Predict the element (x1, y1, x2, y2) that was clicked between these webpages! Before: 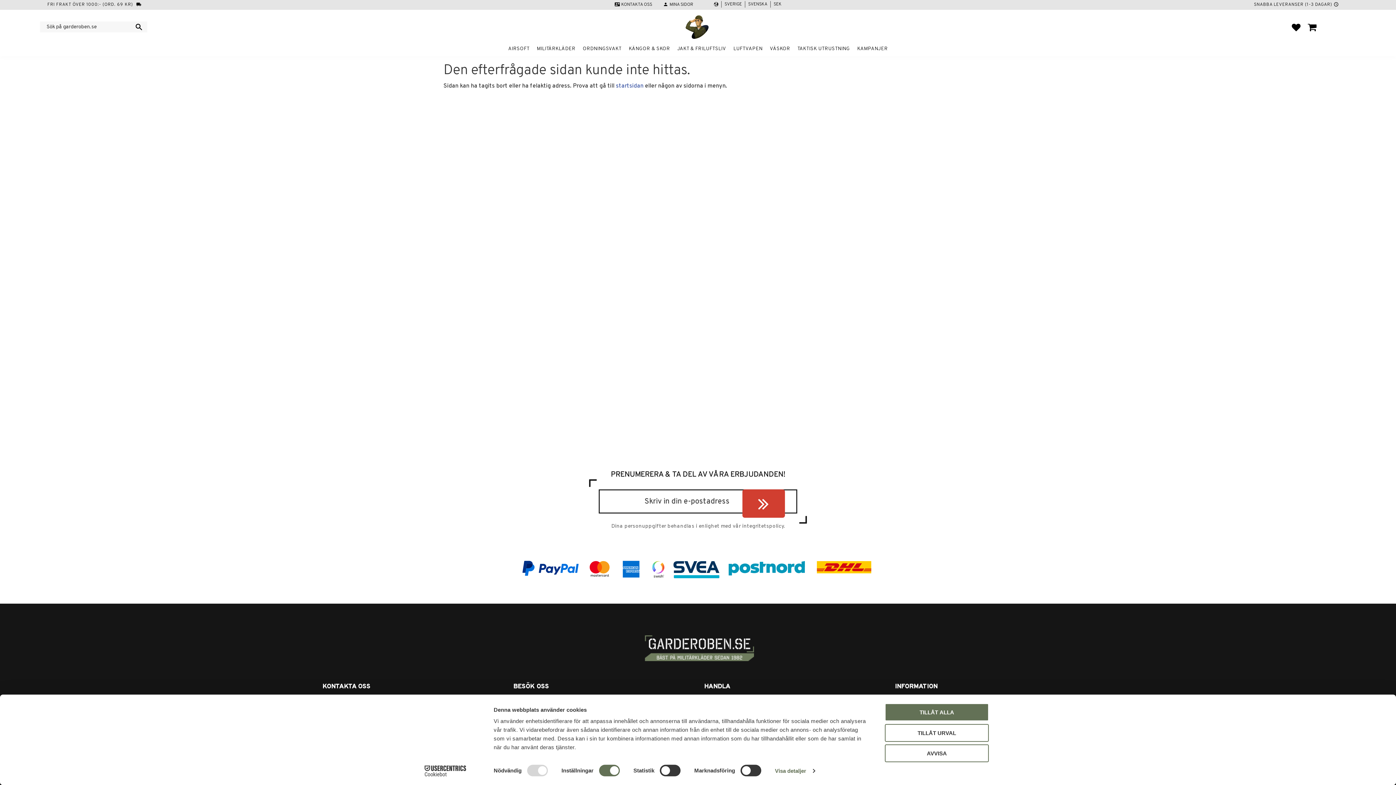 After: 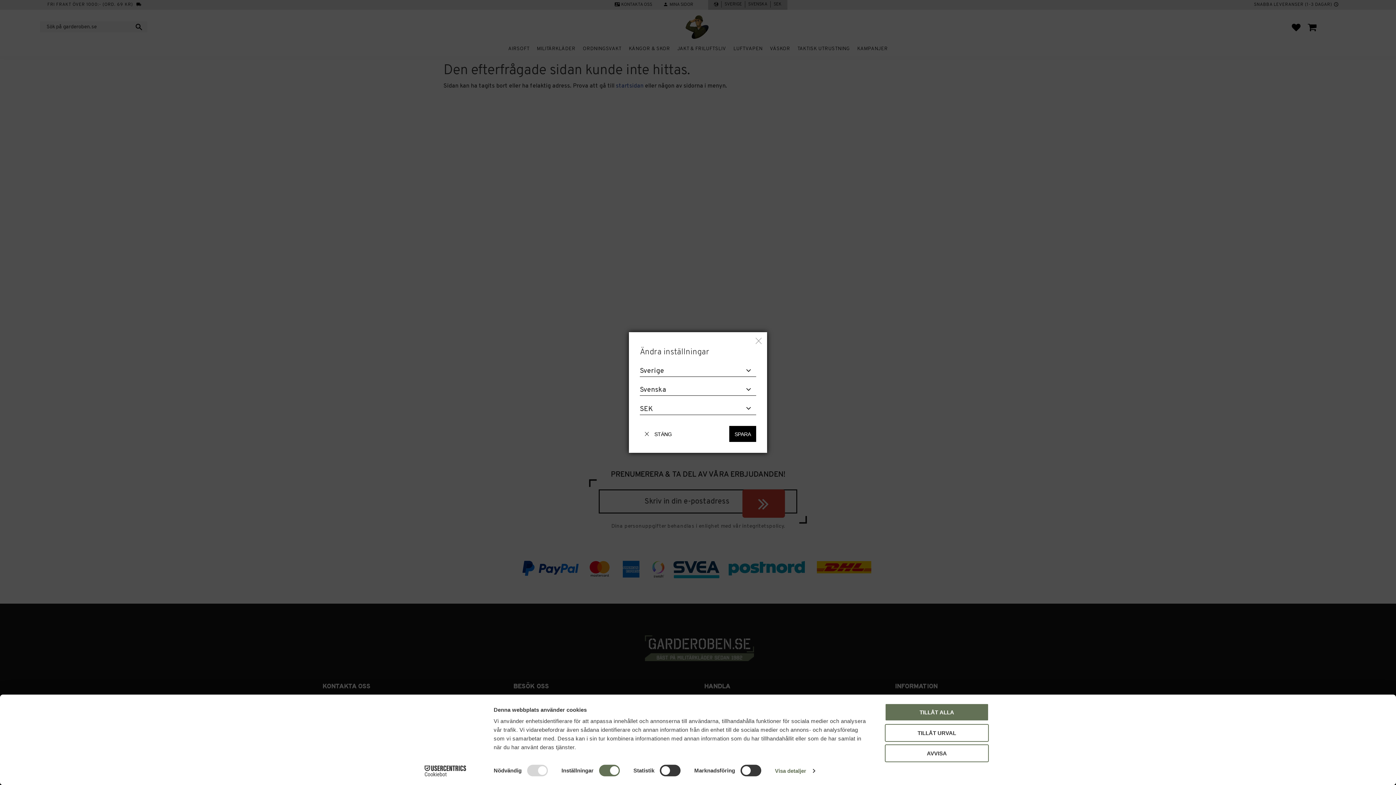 Action: label: SVERIGE
SVENSKA
SEK bbox: (708, 0, 787, 9)